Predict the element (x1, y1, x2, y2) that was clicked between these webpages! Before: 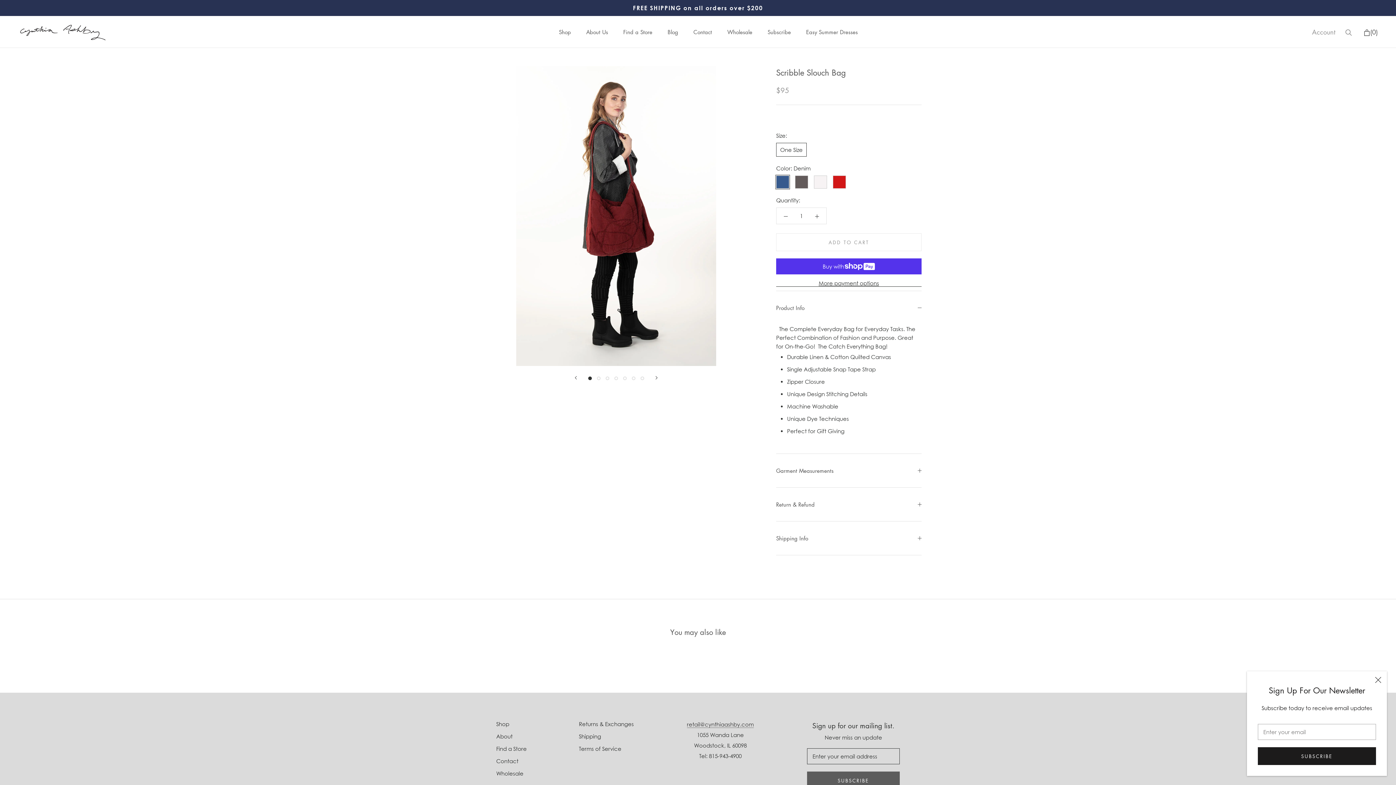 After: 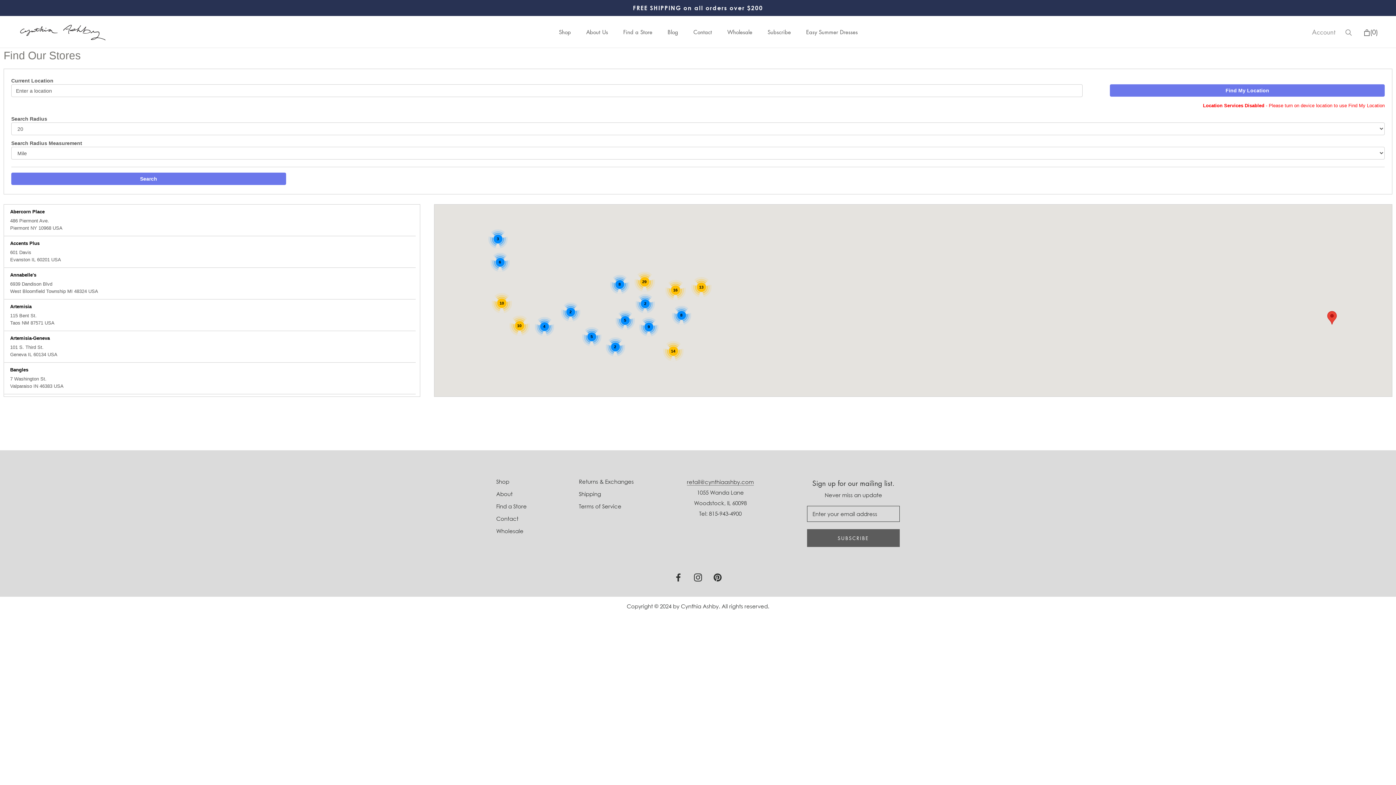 Action: bbox: (496, 744, 526, 752) label: Find a Store